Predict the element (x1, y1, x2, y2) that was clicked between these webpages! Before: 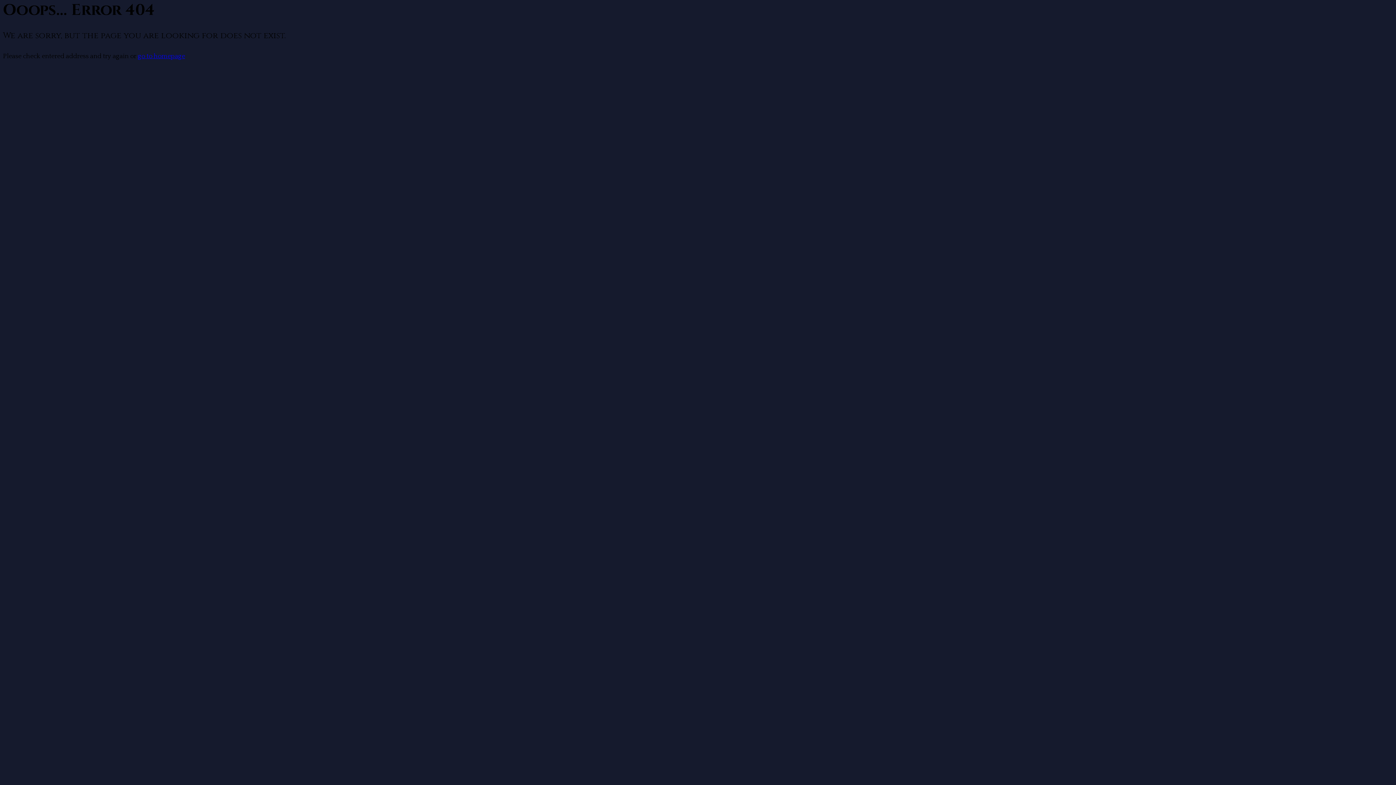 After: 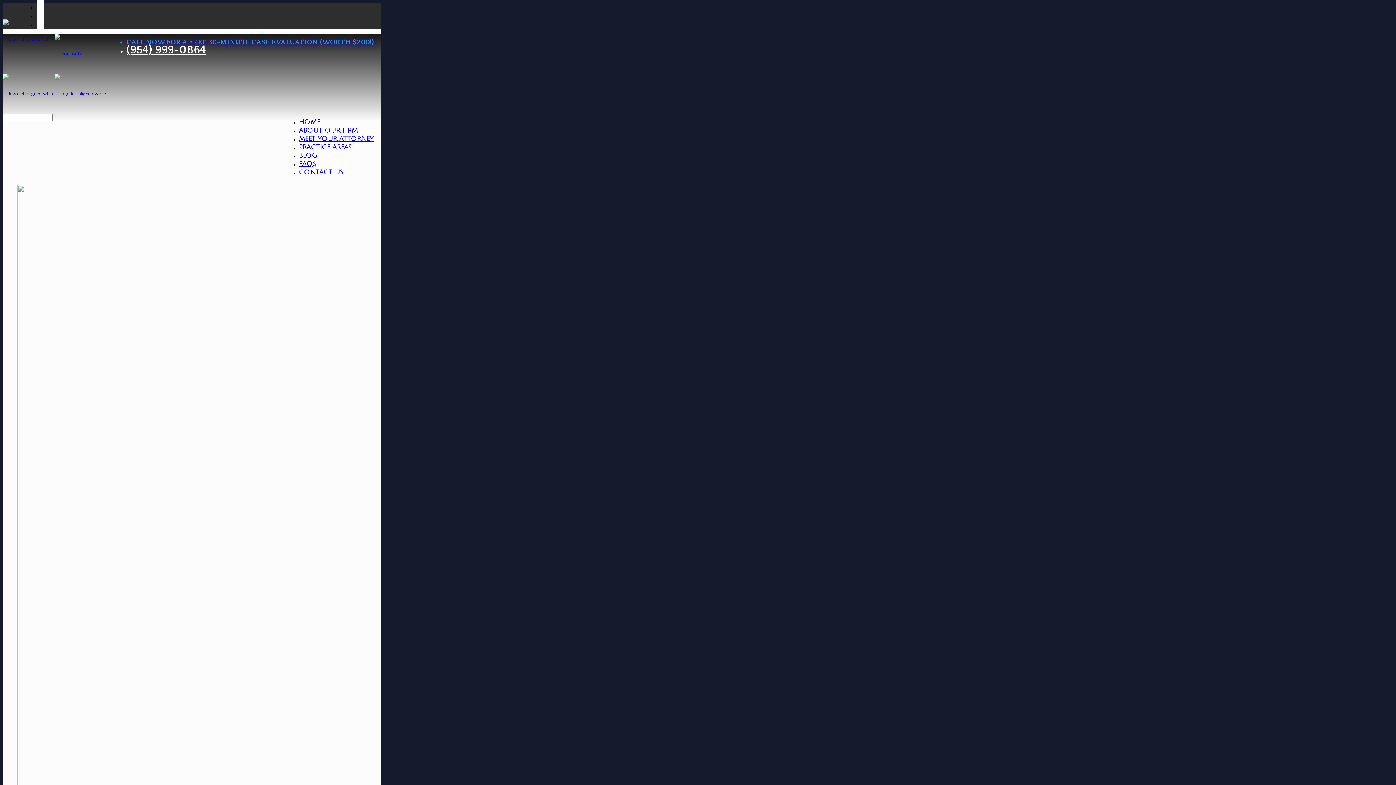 Action: bbox: (137, 52, 185, 60) label: go to homepage